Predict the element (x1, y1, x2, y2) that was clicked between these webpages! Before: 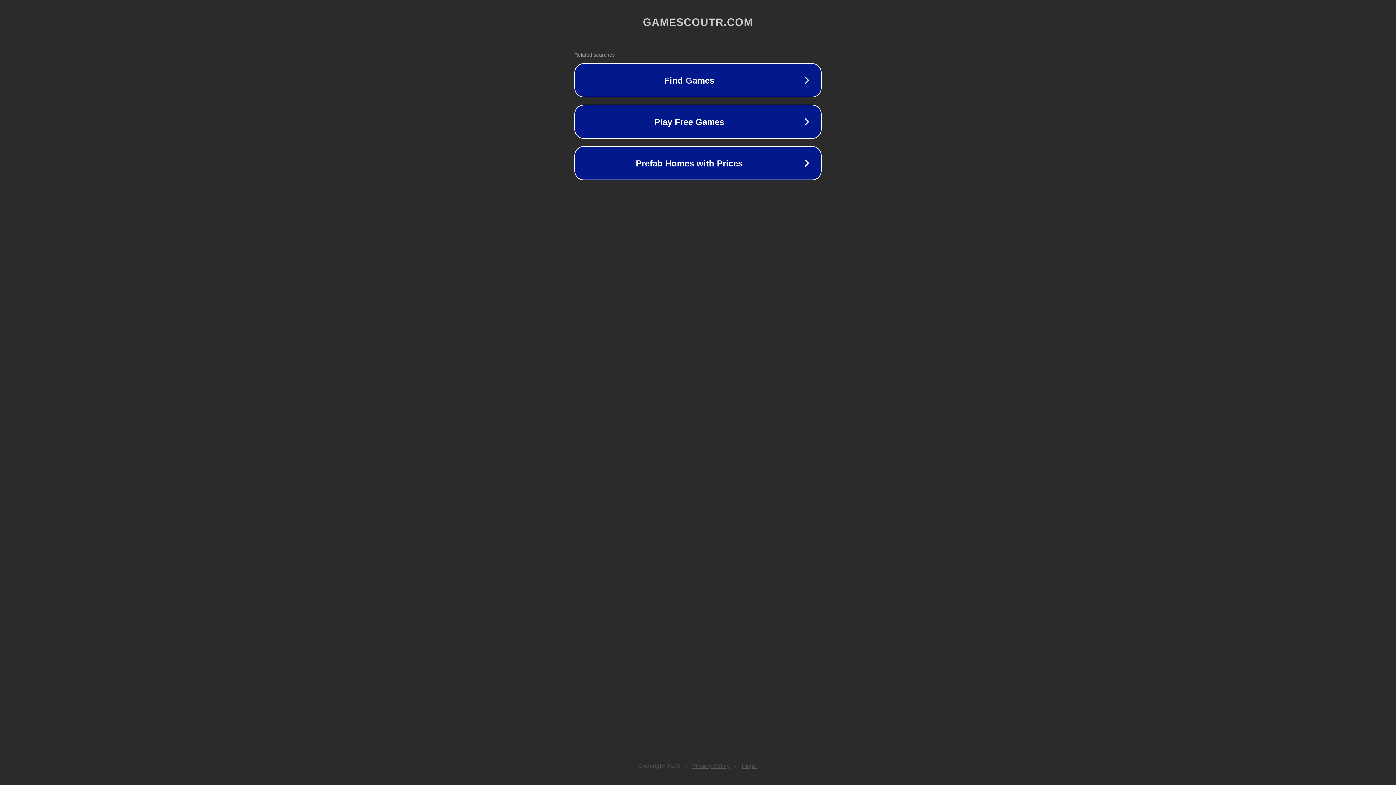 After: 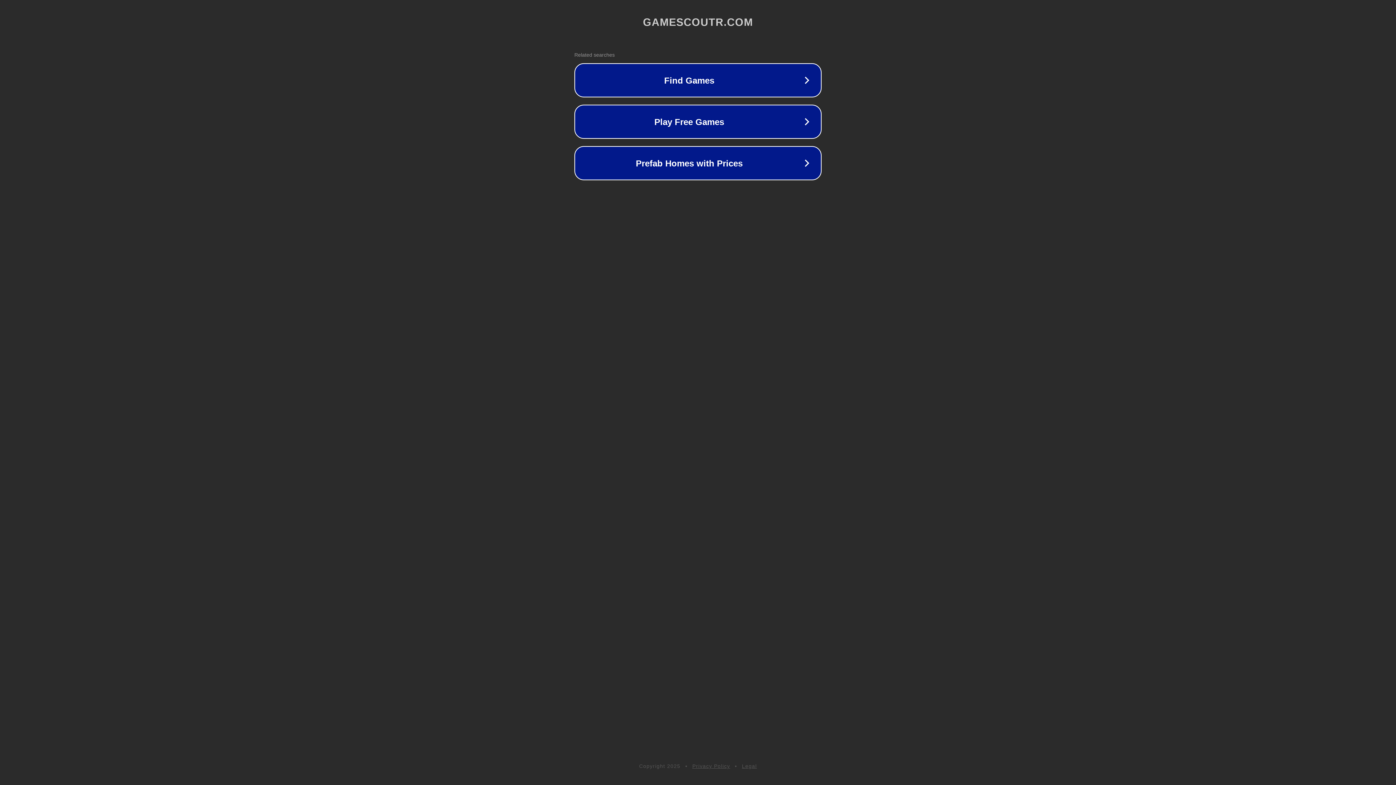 Action: label: Privacy Policy bbox: (692, 763, 730, 769)